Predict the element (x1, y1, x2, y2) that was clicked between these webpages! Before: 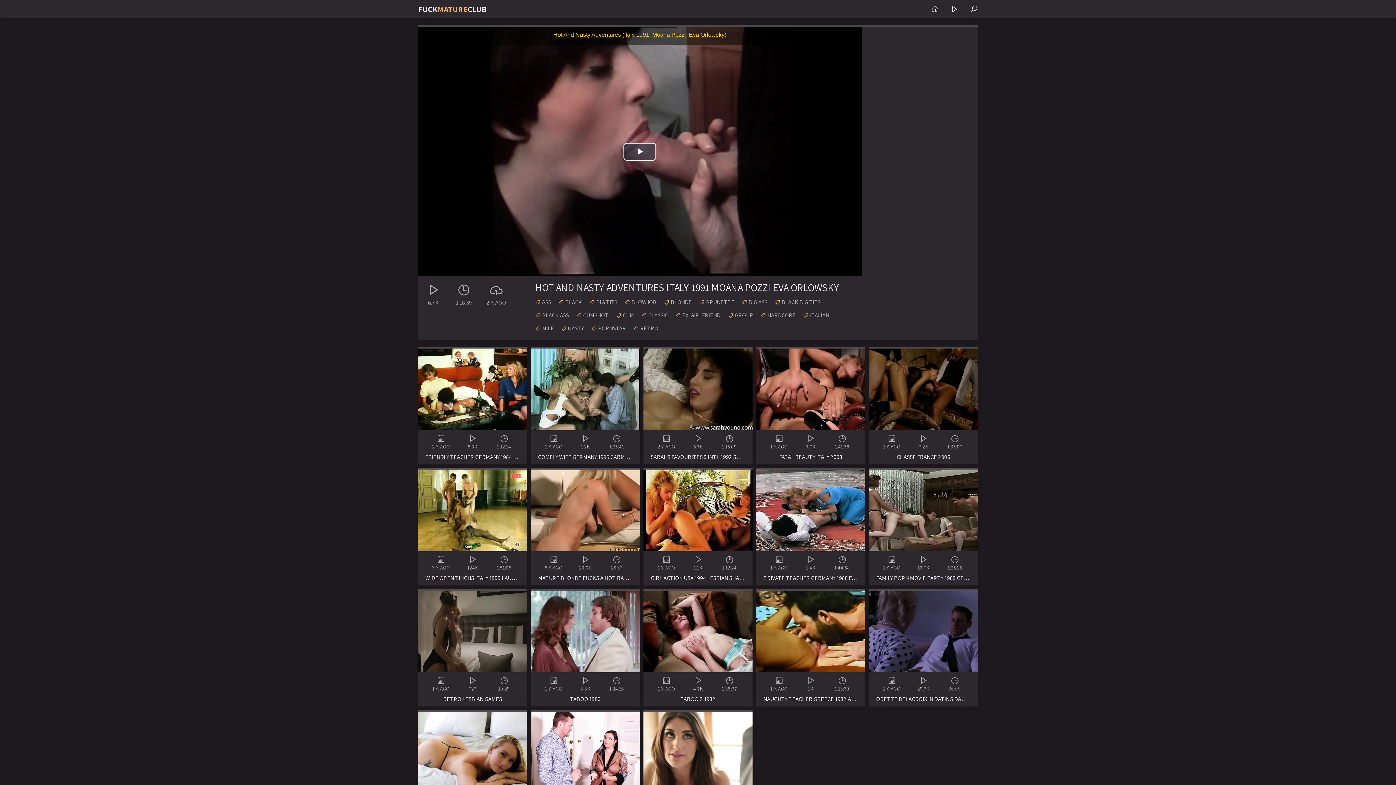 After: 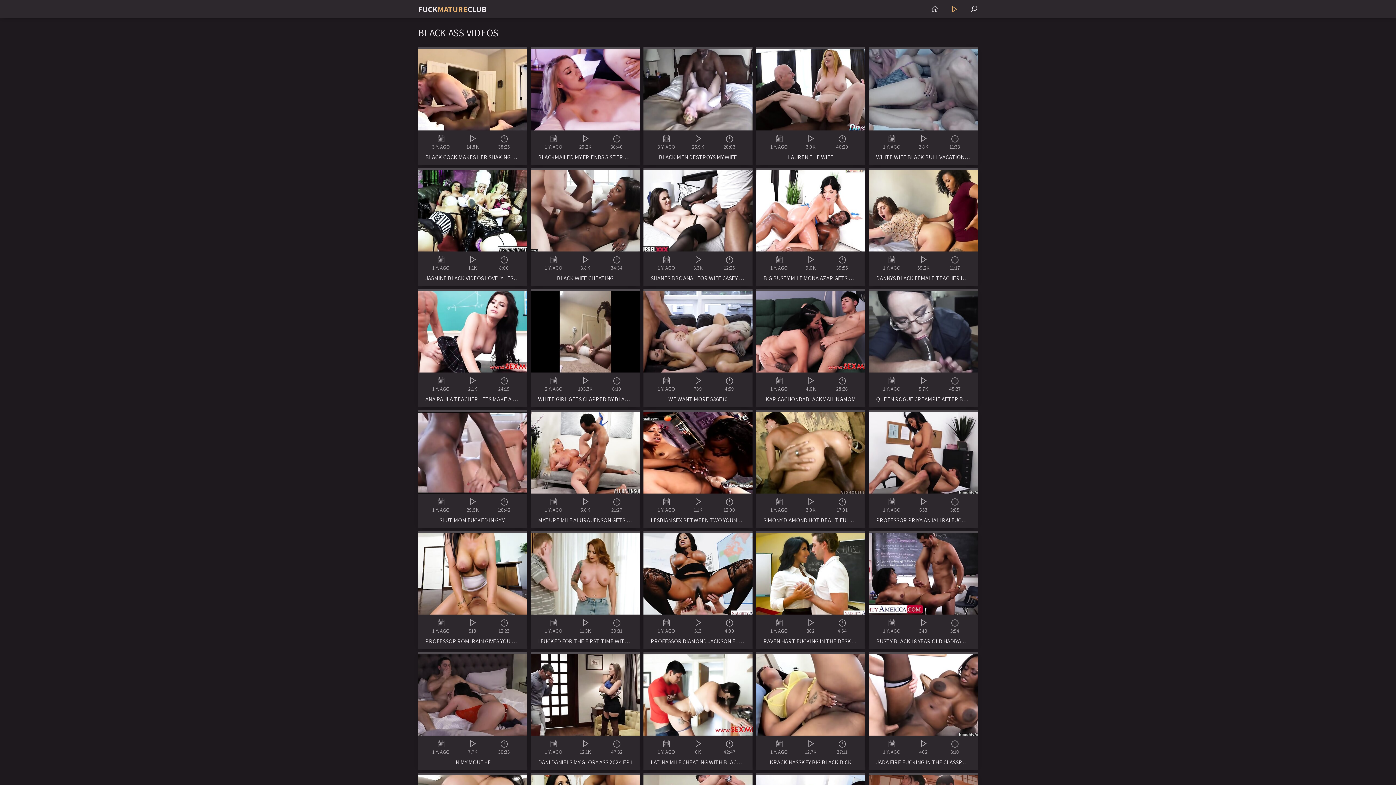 Action: bbox: (535, 310, 569, 321) label: BLACK ASS